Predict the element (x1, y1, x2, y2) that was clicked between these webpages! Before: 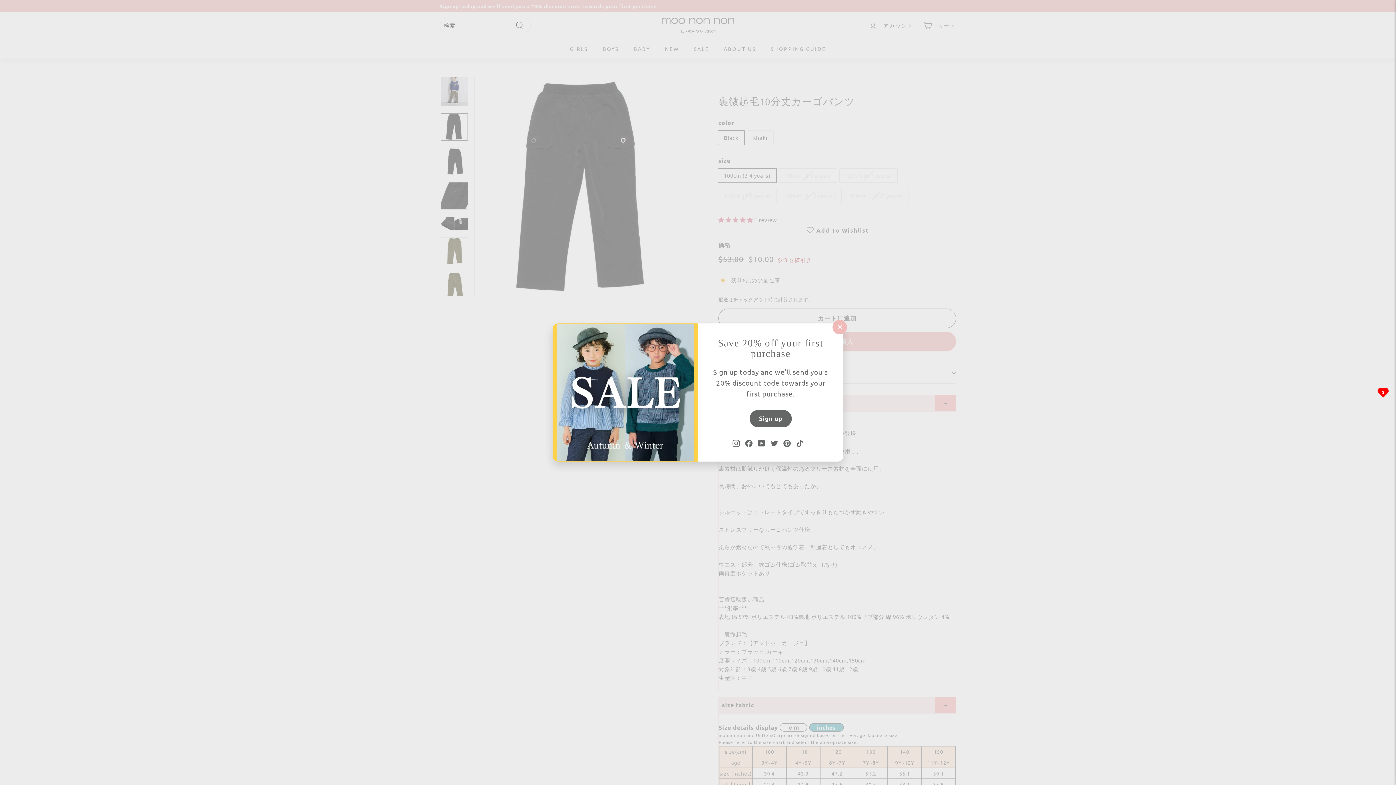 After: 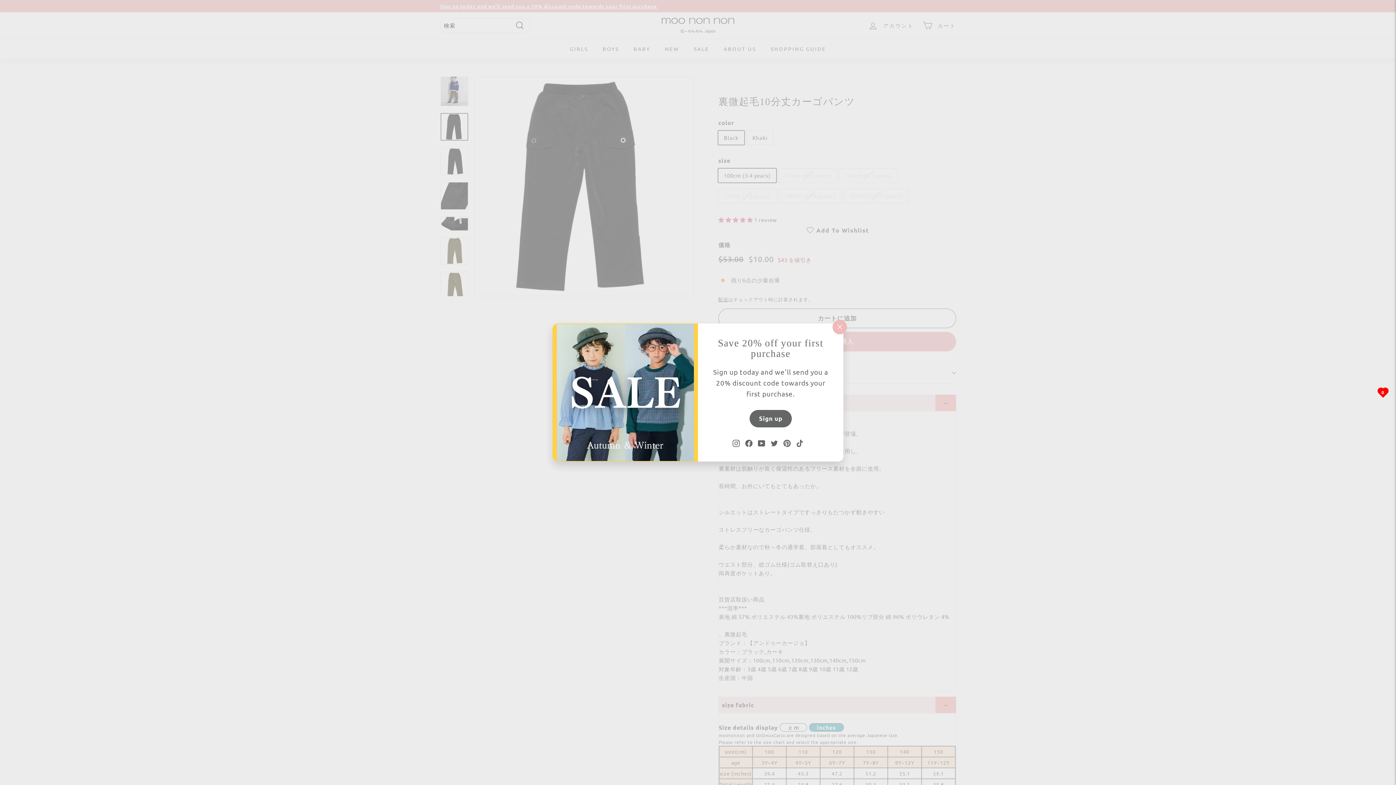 Action: label: Twitter bbox: (768, 437, 775, 444)